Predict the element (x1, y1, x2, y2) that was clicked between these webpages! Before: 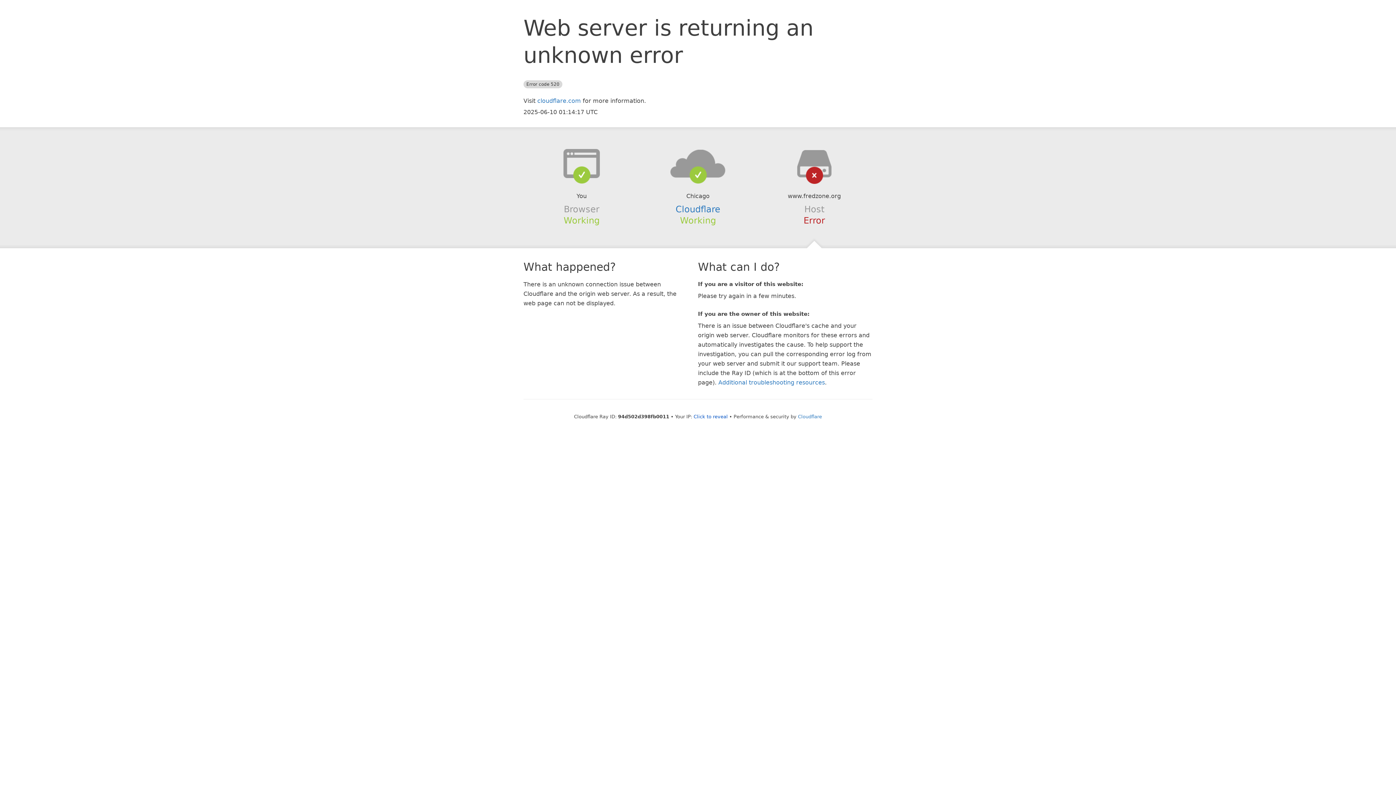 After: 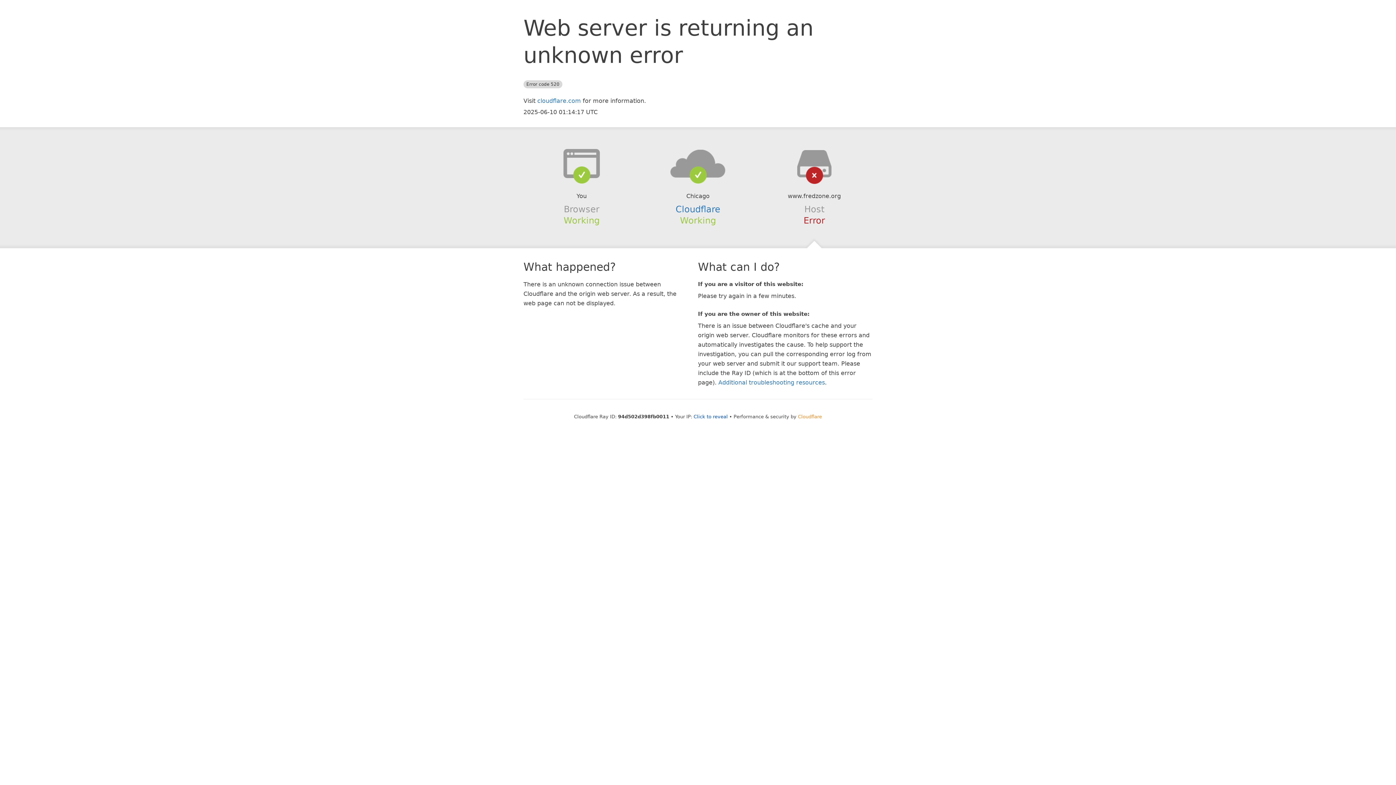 Action: bbox: (798, 414, 822, 419) label: Cloudflare